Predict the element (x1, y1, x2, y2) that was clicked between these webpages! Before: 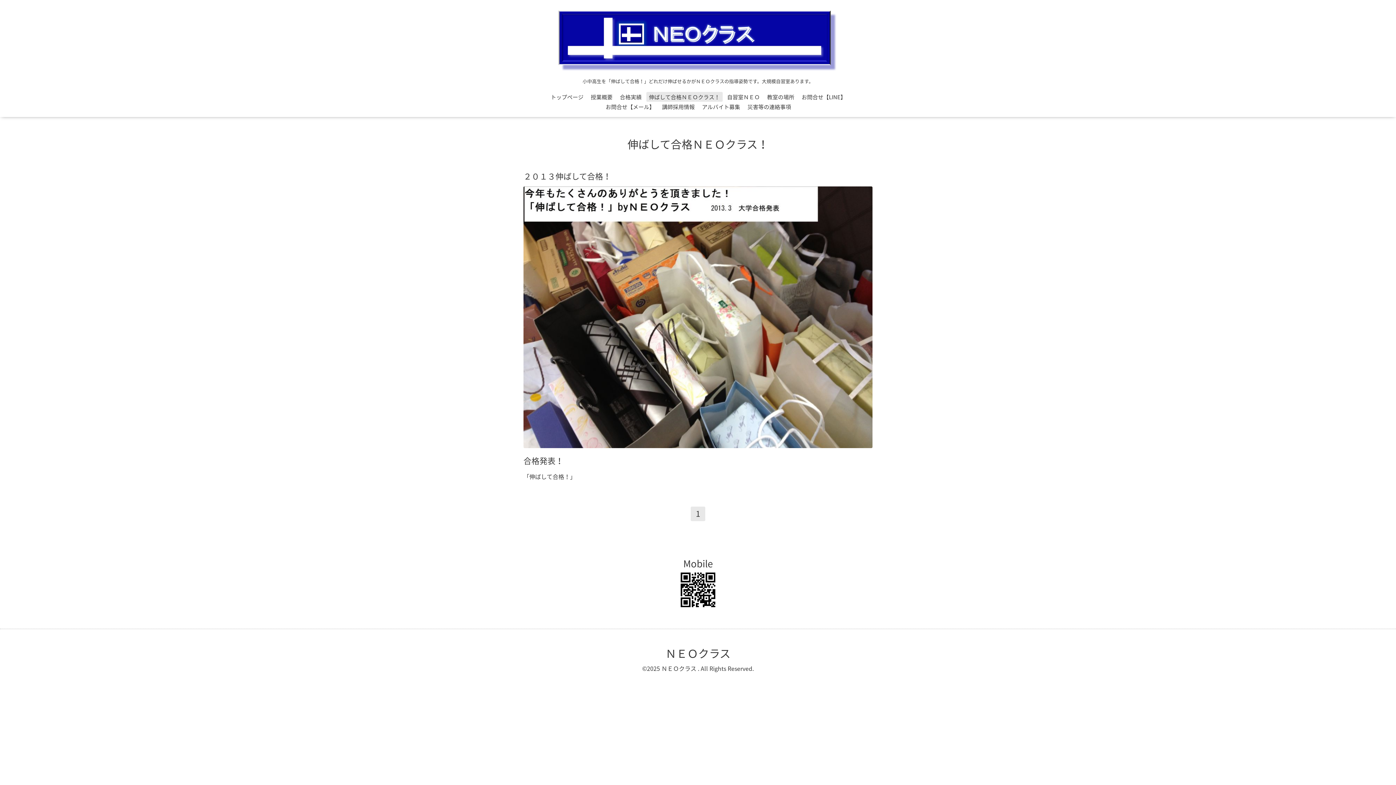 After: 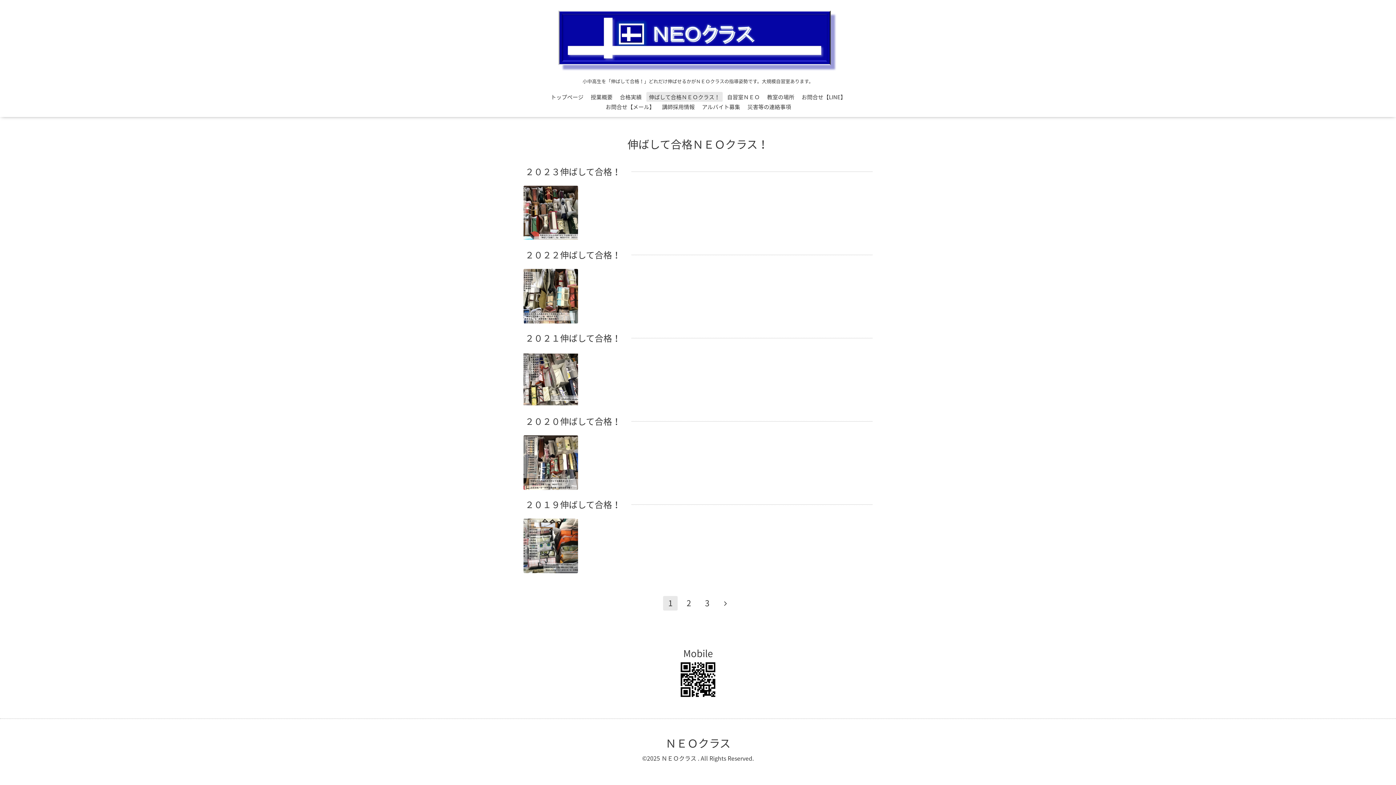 Action: label: 伸ばして合格ＮＥＯクラス！ bbox: (625, 132, 770, 155)